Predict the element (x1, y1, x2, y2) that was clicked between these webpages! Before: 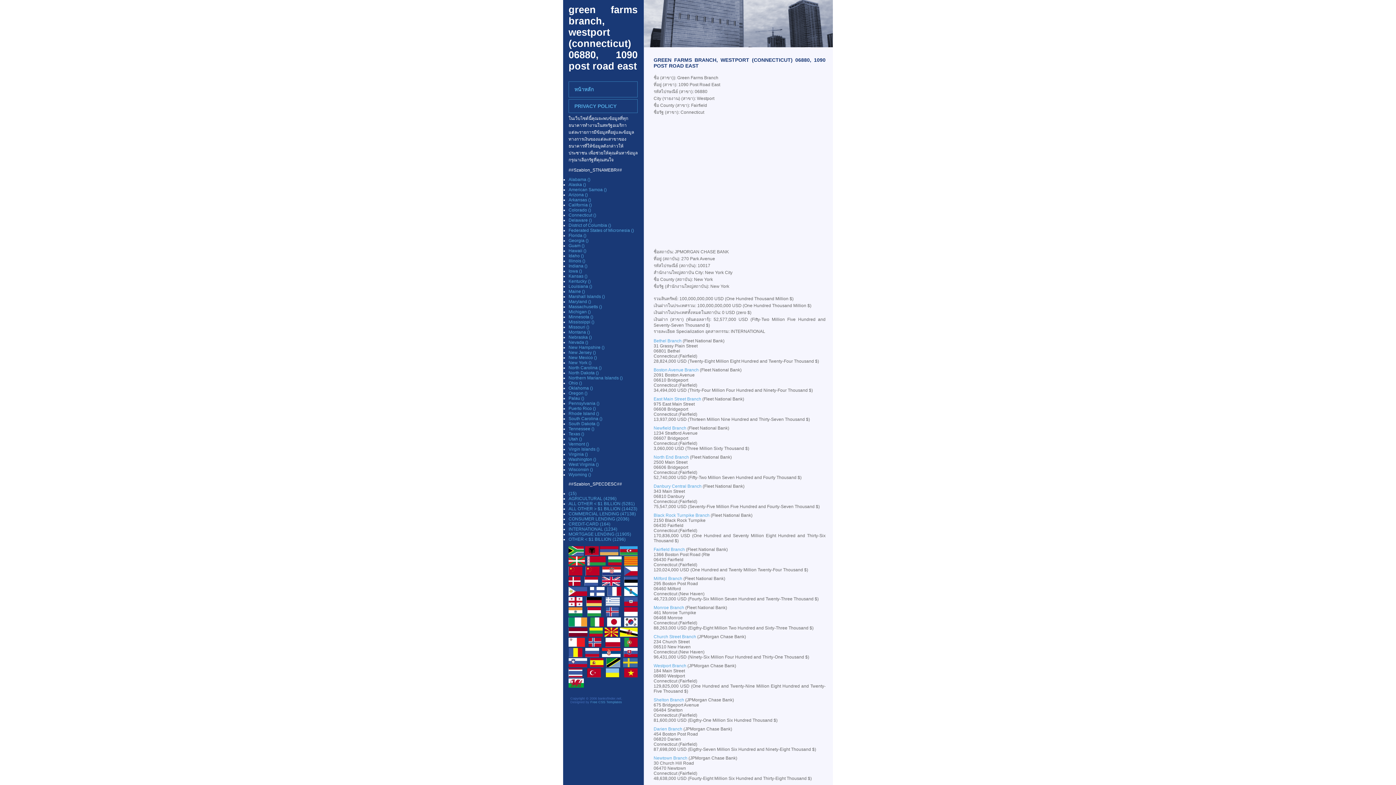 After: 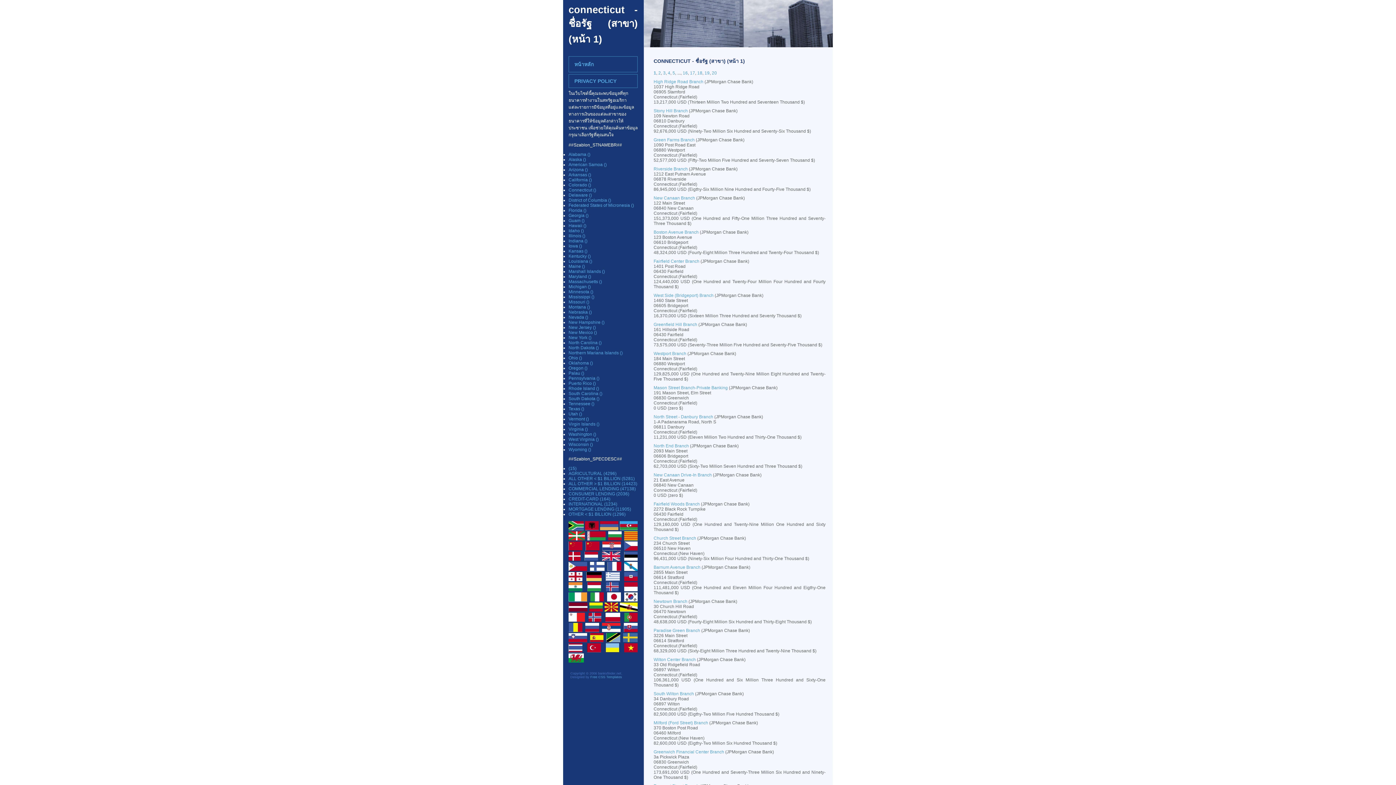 Action: bbox: (568, 212, 596, 217) label: Connecticut ()